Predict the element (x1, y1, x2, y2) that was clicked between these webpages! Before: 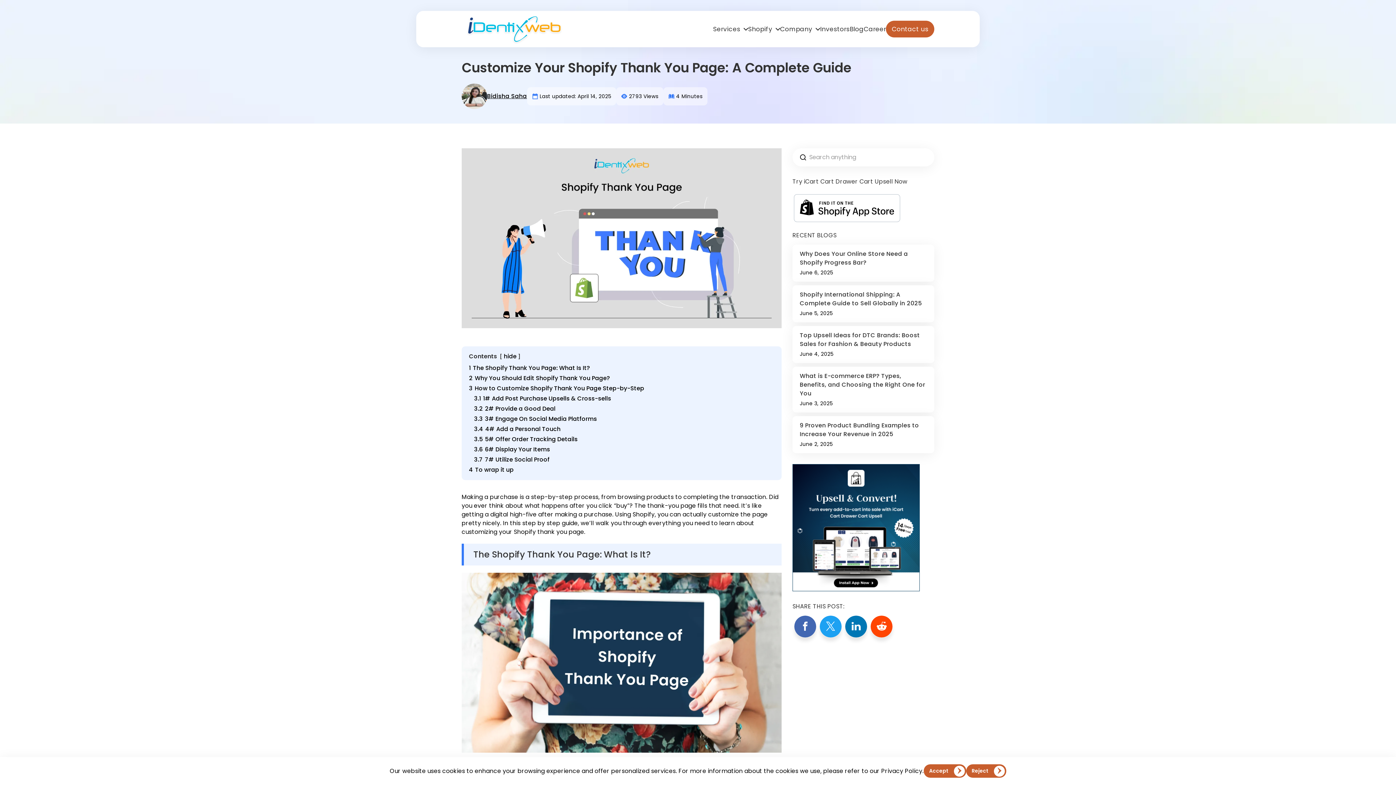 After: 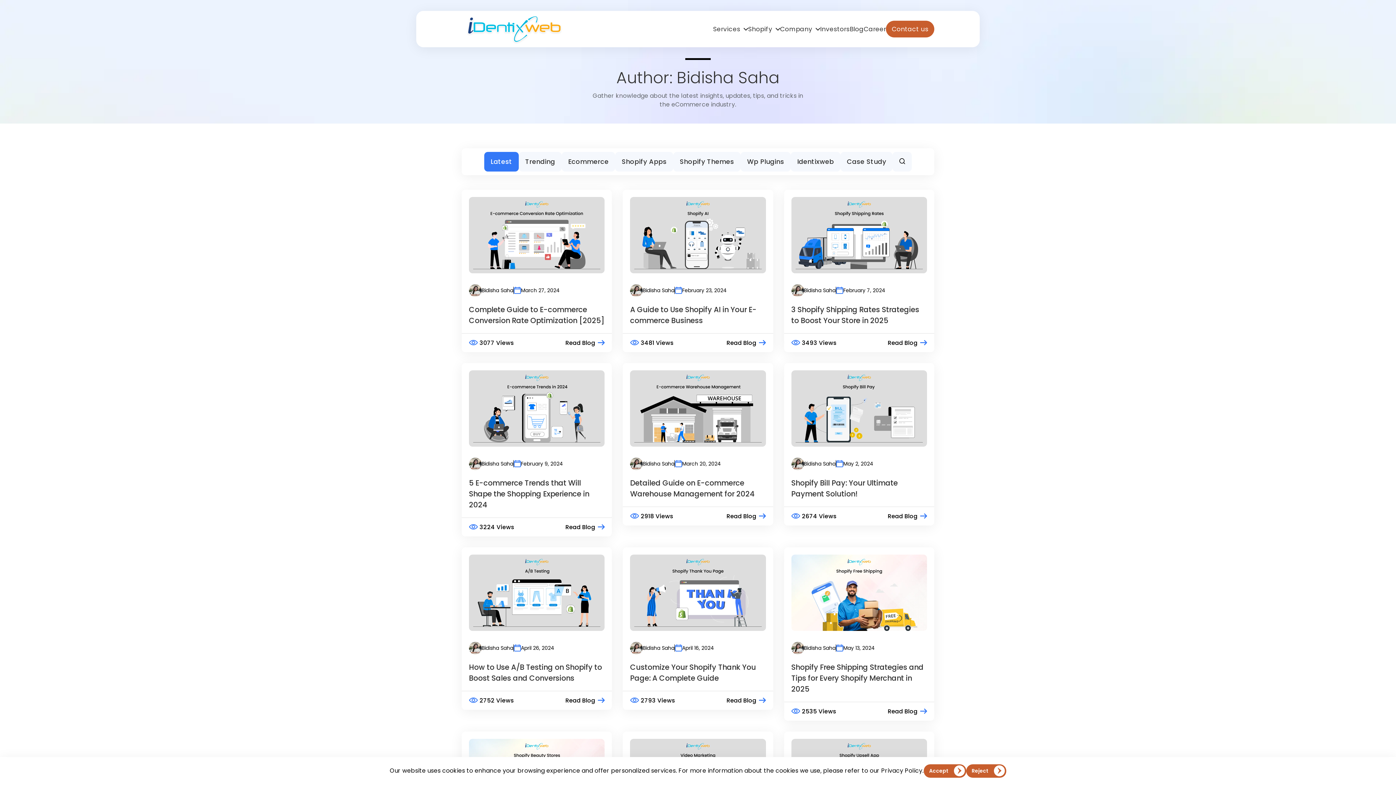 Action: label: Bidisha Saha bbox: (487, 92, 527, 100)